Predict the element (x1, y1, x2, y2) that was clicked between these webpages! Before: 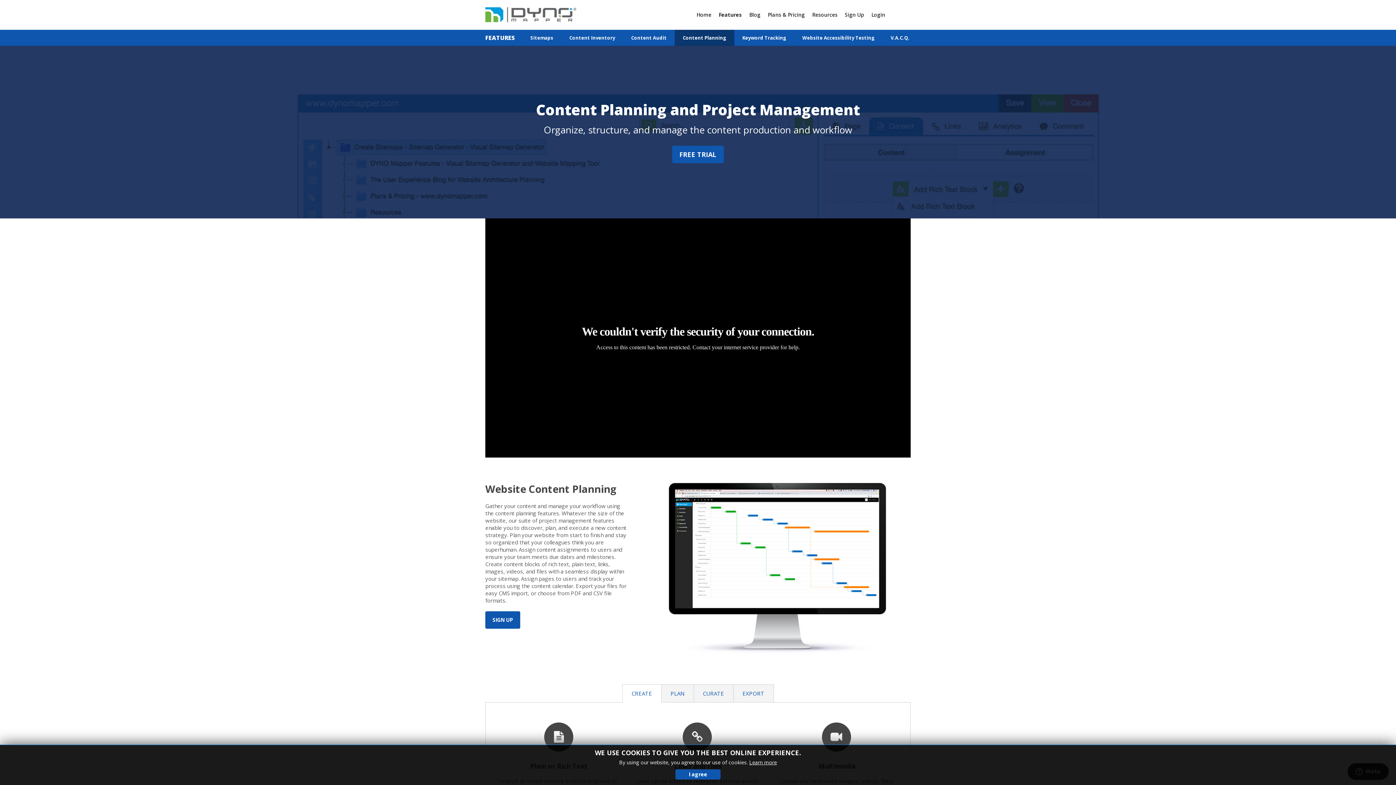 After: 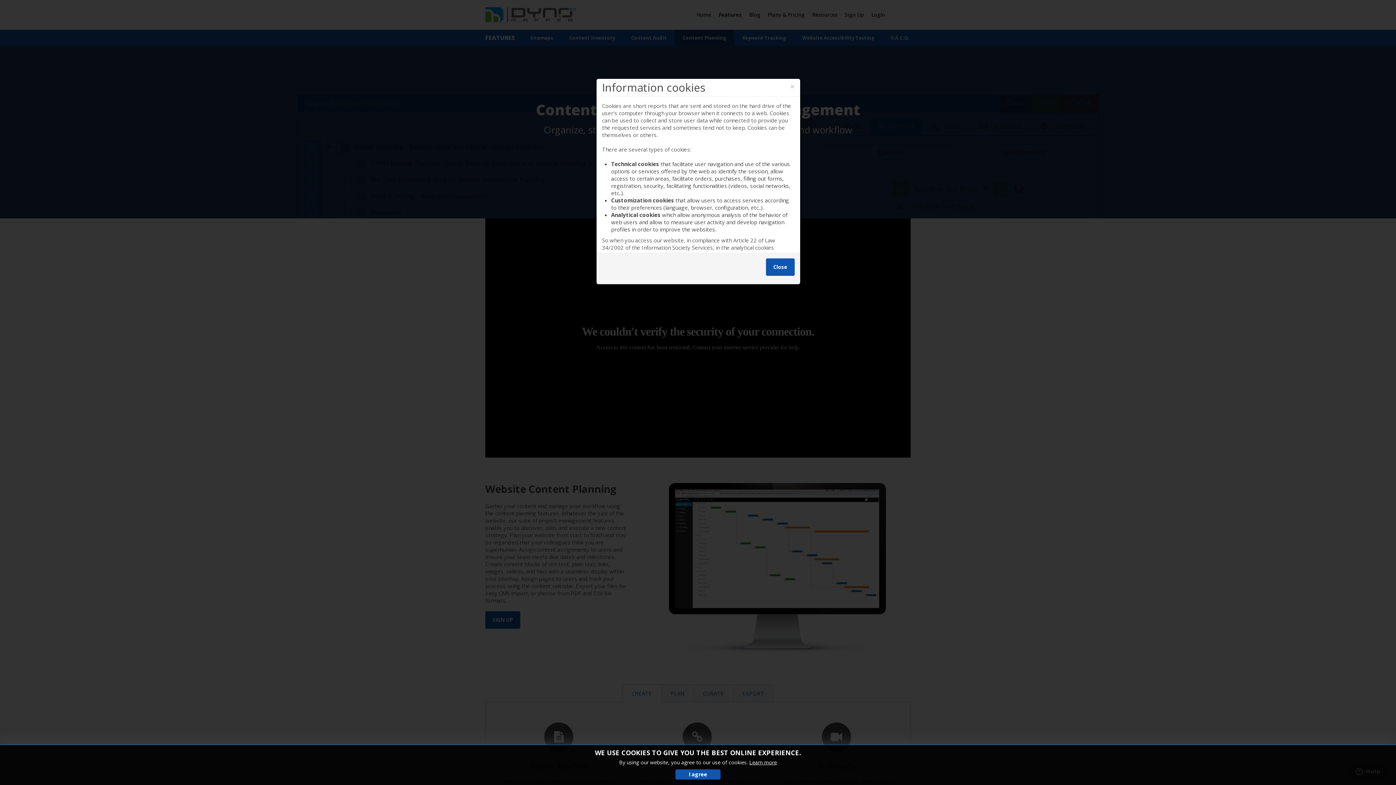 Action: bbox: (749, 759, 777, 766) label: Learn more